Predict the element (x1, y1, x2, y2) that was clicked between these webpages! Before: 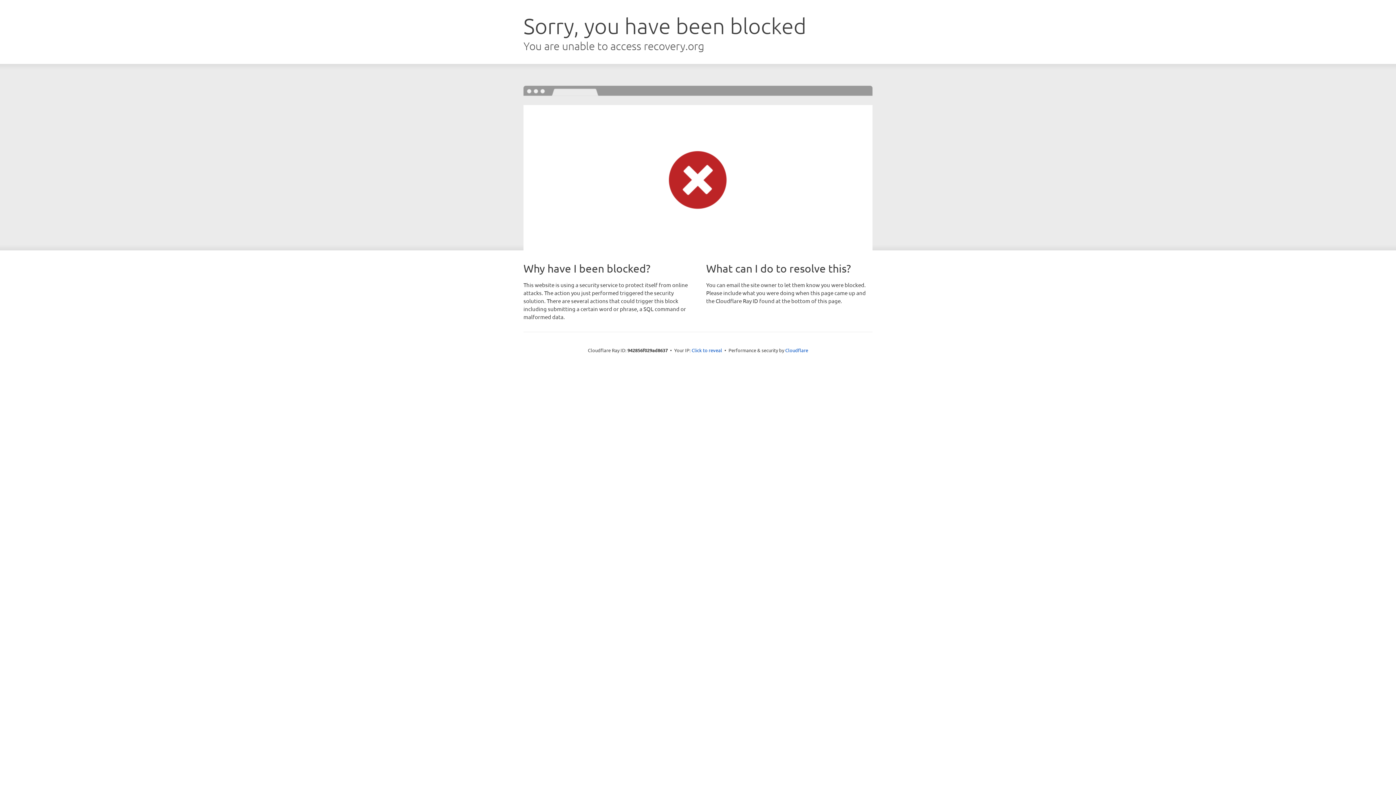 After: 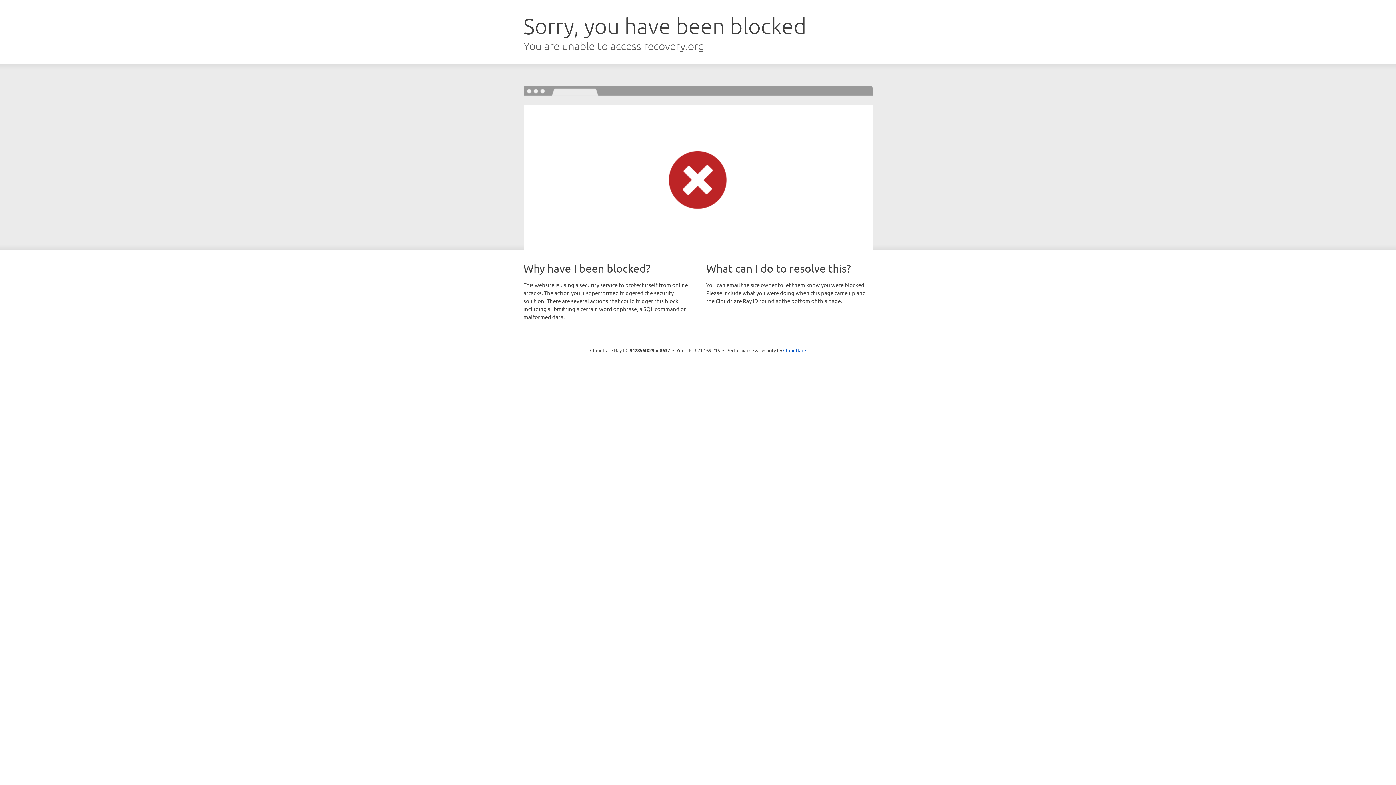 Action: label: Click to reveal bbox: (691, 346, 722, 353)